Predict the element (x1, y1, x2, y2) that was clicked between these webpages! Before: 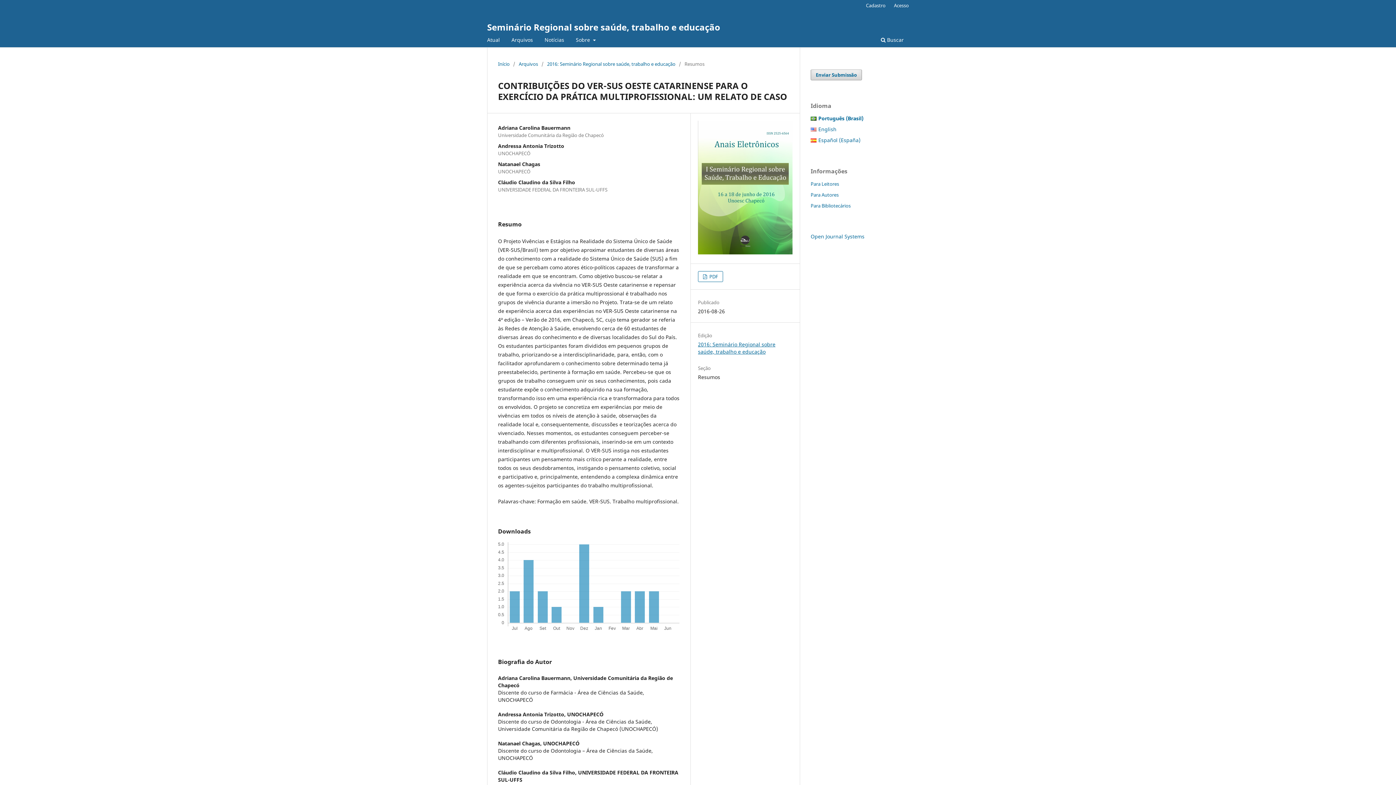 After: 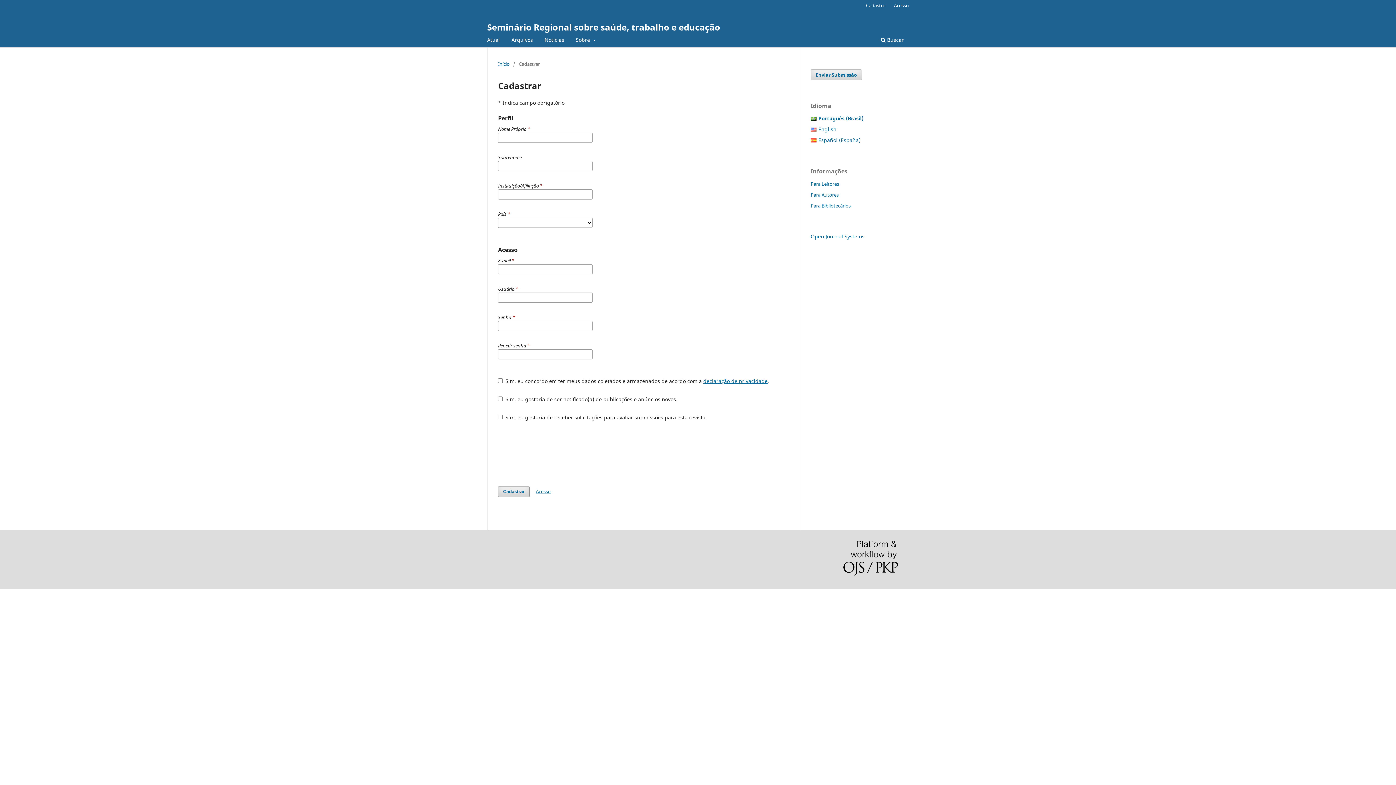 Action: label: Cadastro bbox: (862, 0, 889, 10)